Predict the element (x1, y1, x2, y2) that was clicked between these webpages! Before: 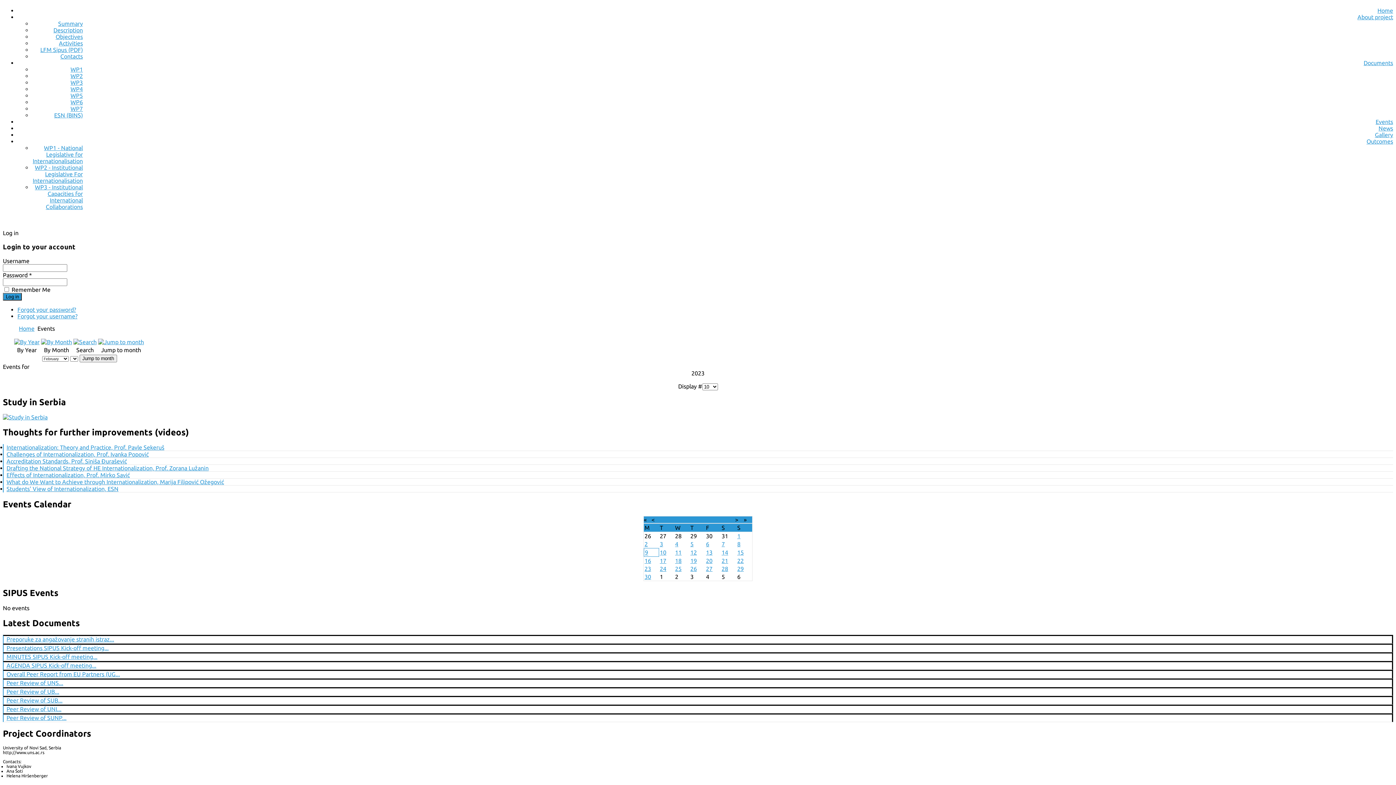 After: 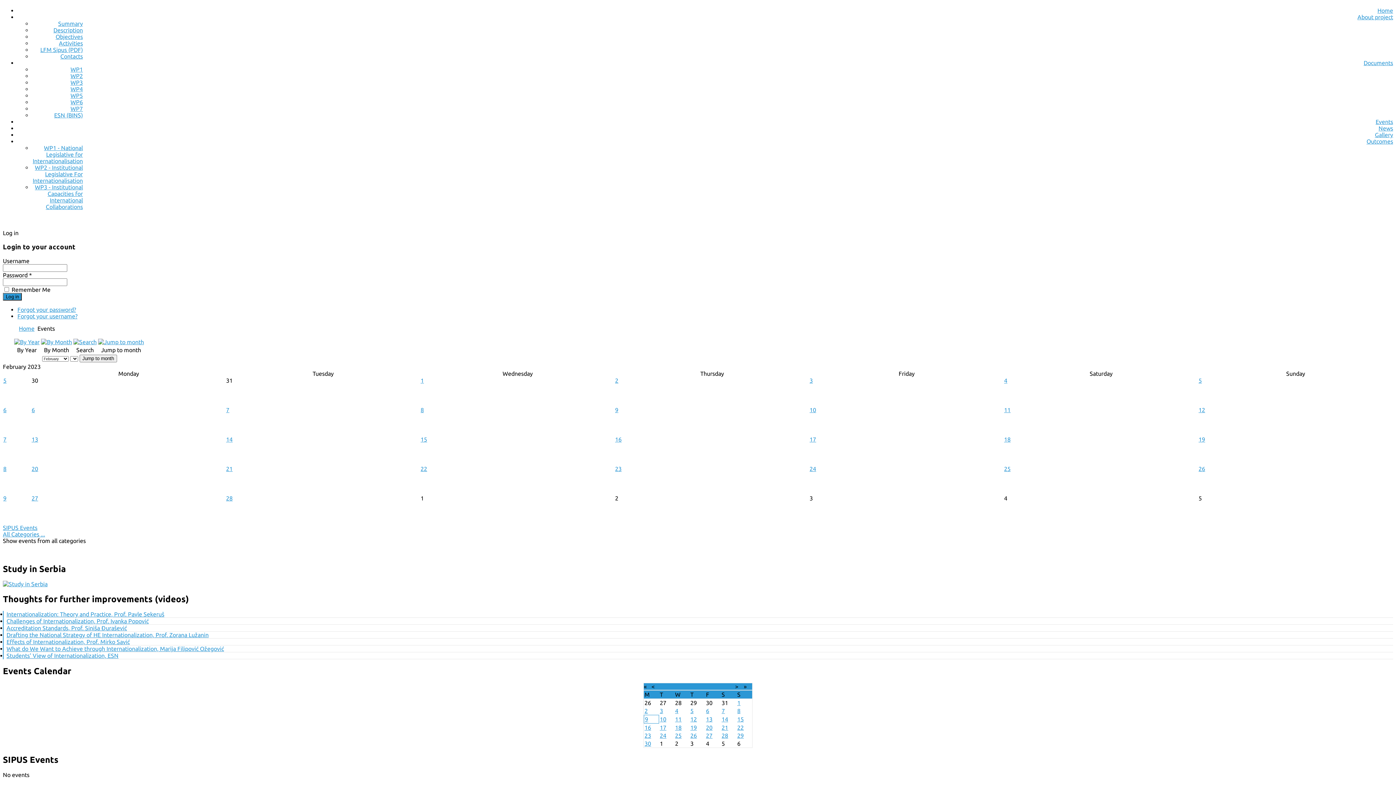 Action: bbox: (41, 339, 72, 345)